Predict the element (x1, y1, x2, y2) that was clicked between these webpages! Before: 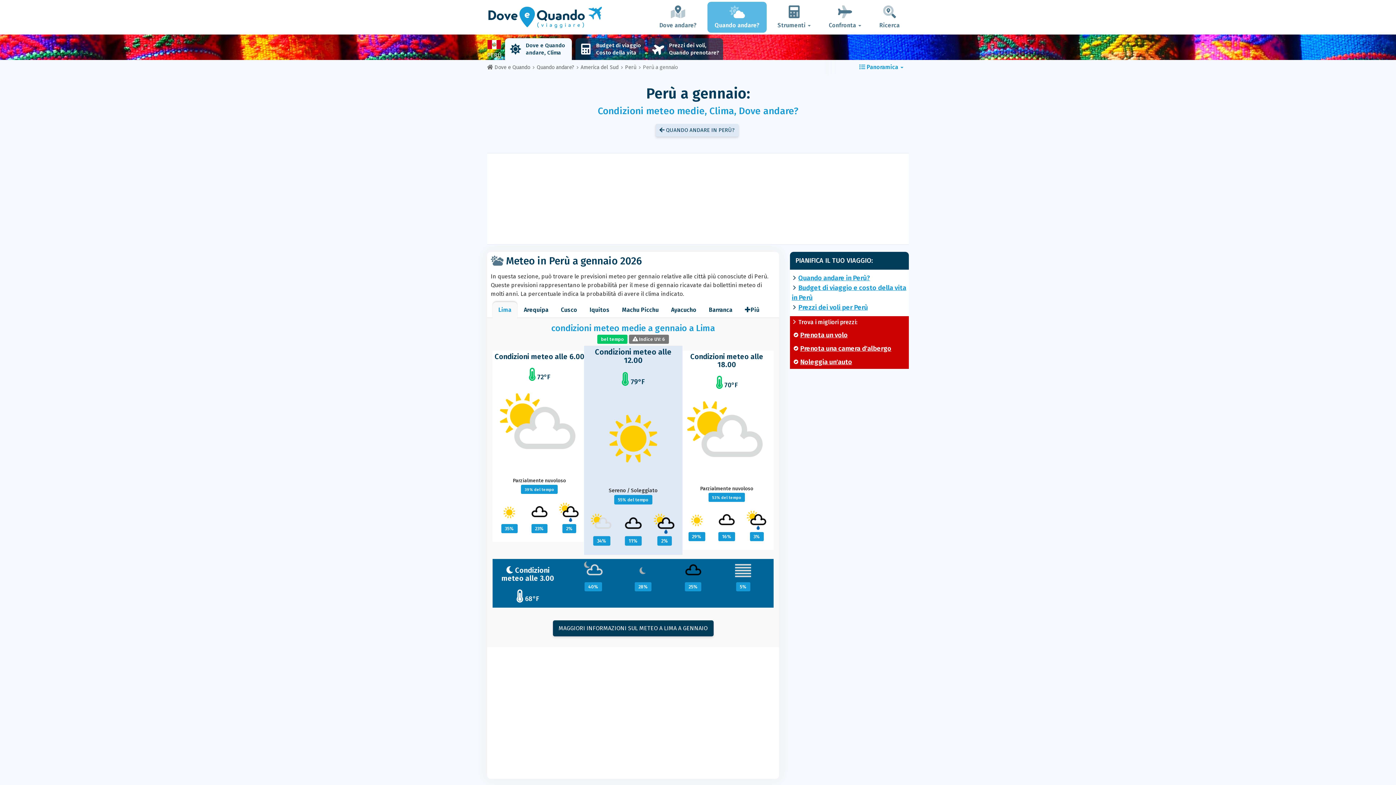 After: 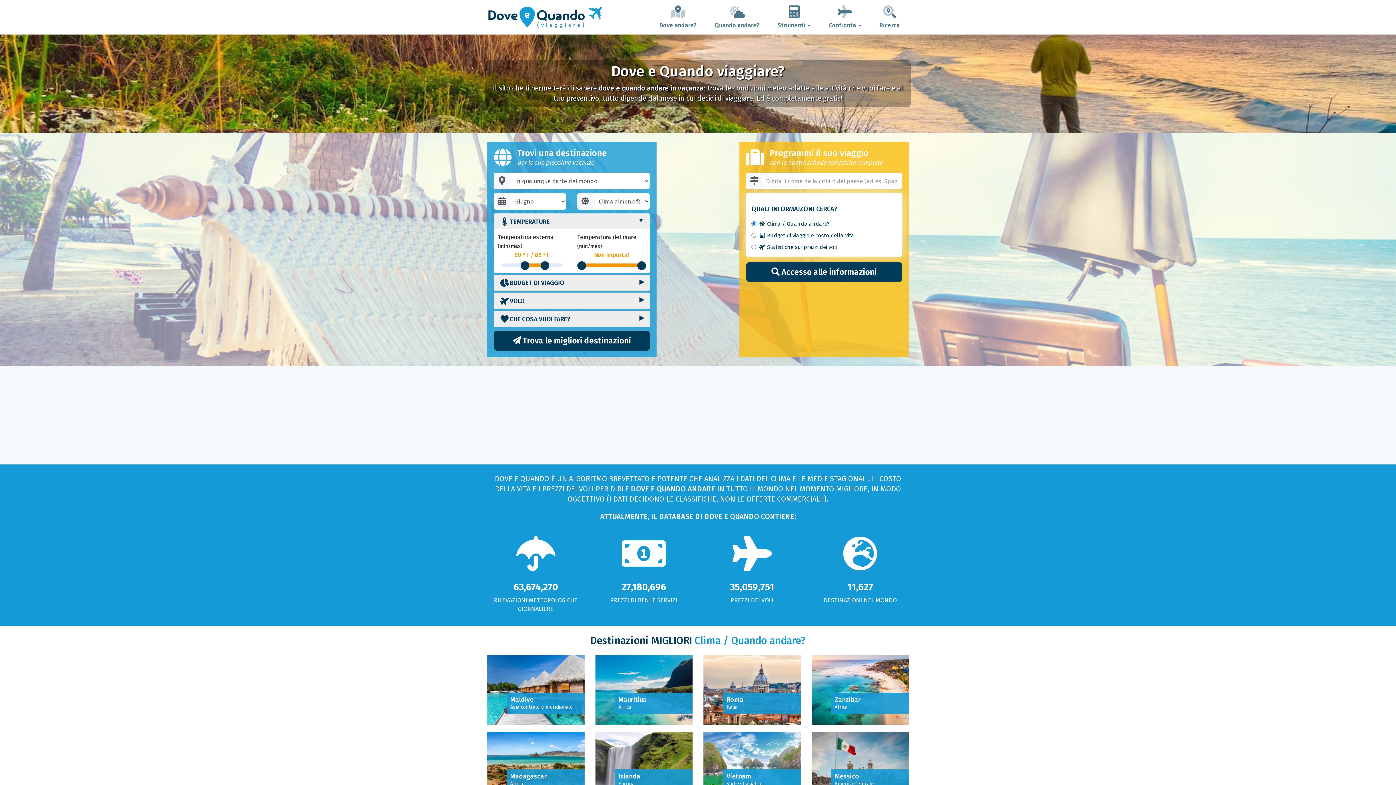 Action: bbox: (481, 0, 607, 34)